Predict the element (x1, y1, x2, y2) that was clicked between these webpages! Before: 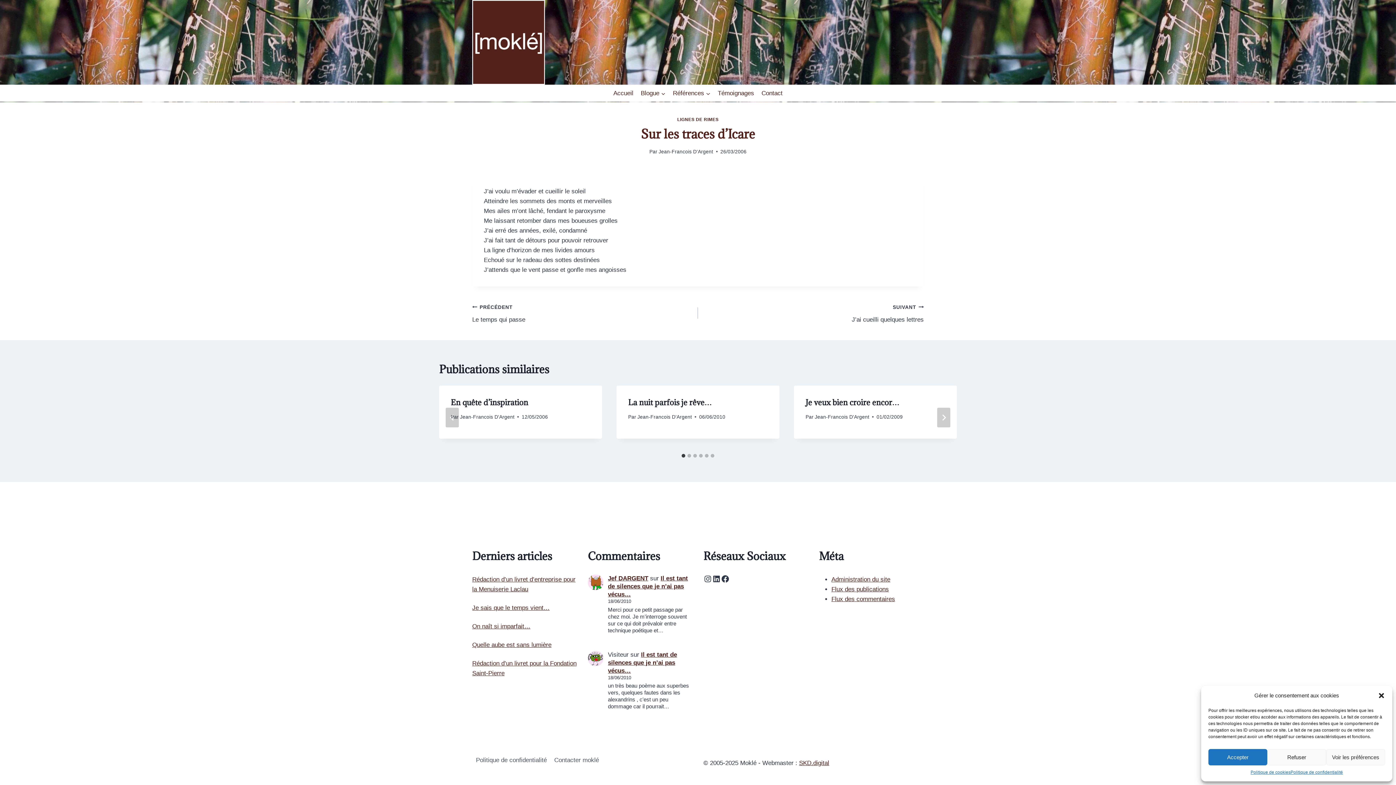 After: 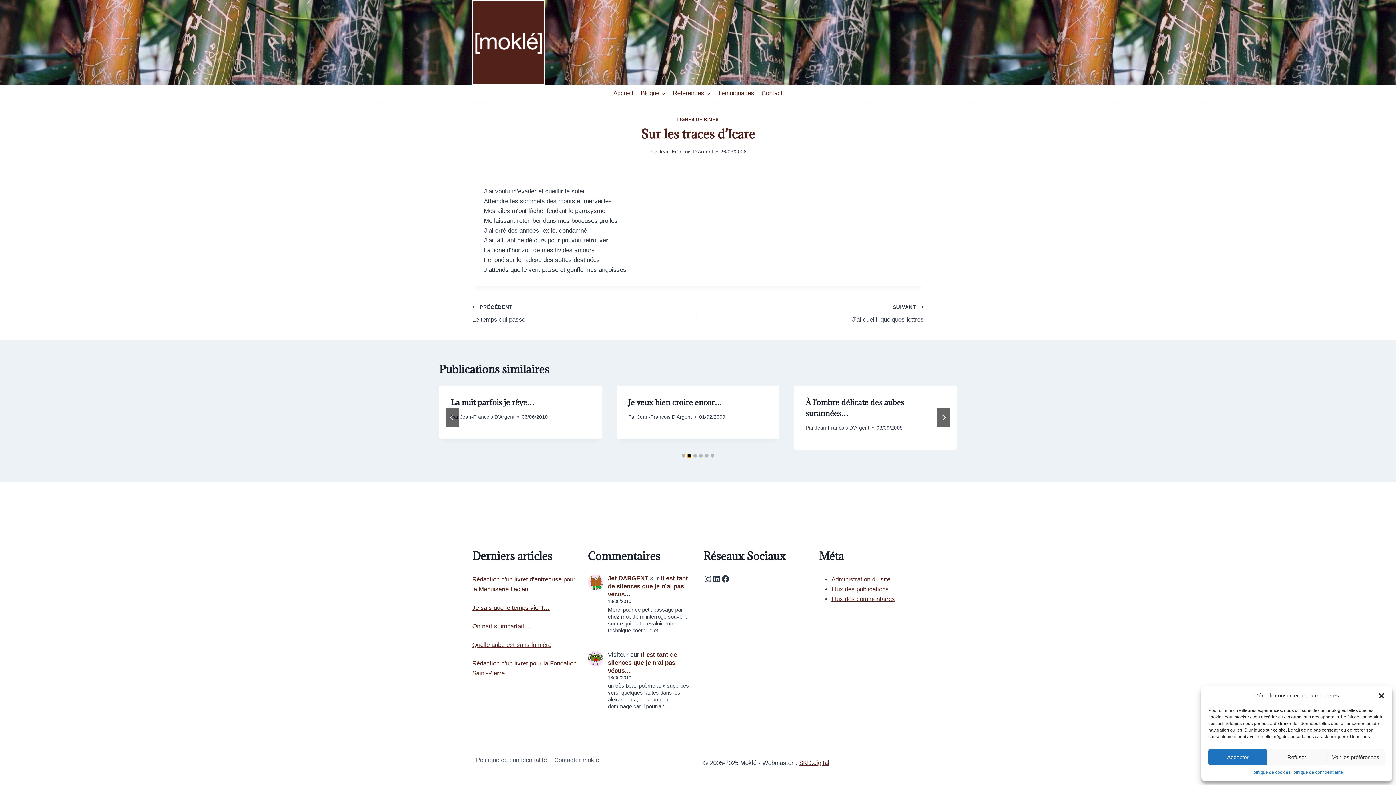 Action: bbox: (687, 454, 691, 457) label: Go to slide 2